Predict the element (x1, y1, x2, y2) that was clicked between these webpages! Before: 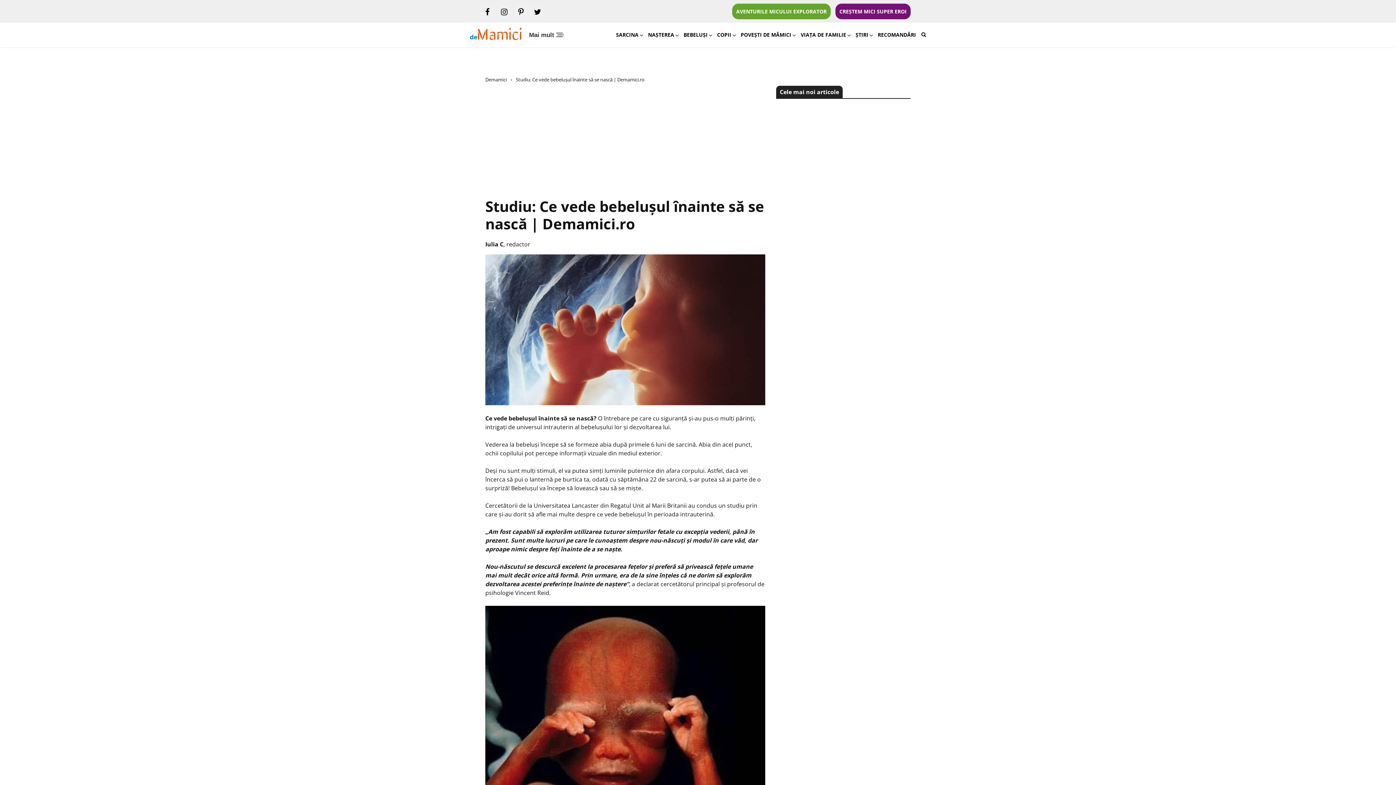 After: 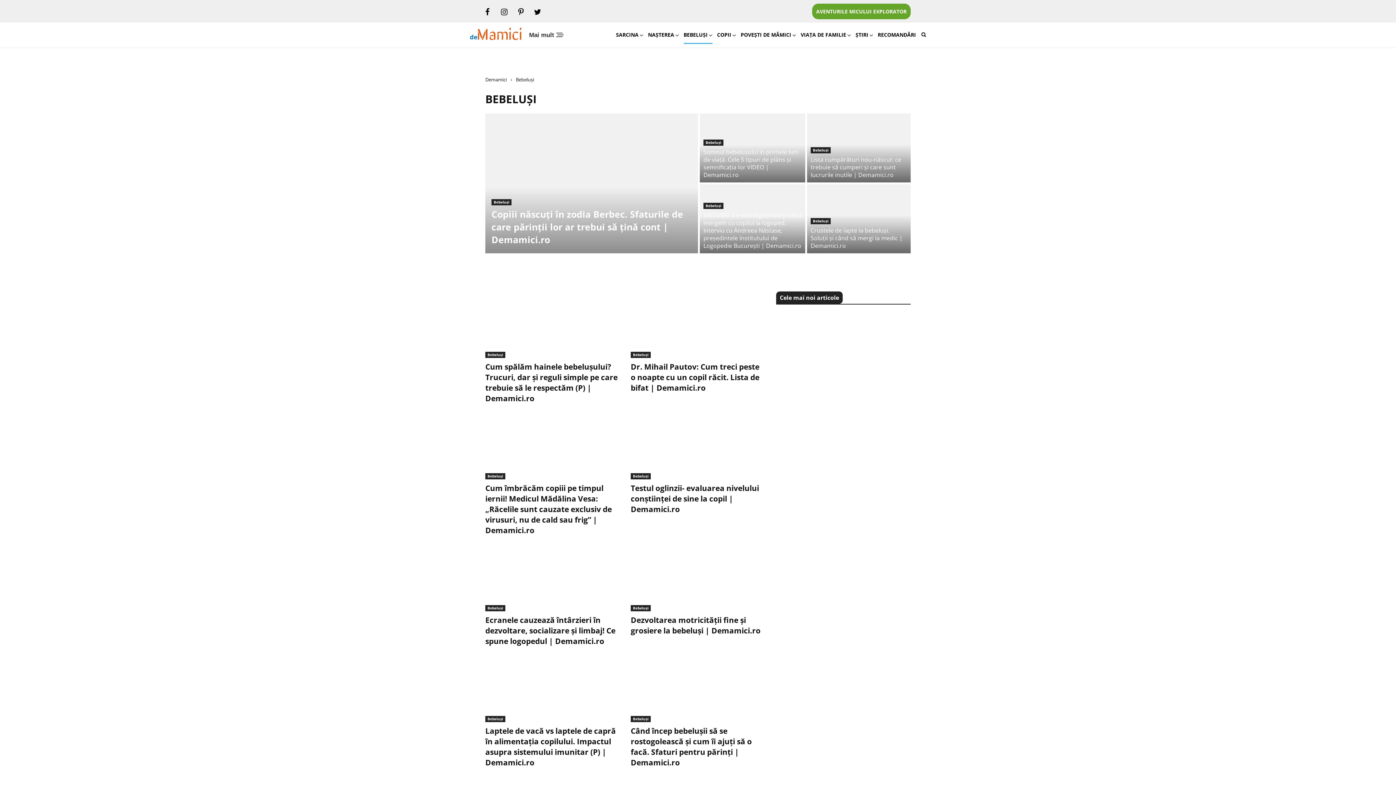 Action: label: Bebeluși bbox: (683, 30, 707, 38)